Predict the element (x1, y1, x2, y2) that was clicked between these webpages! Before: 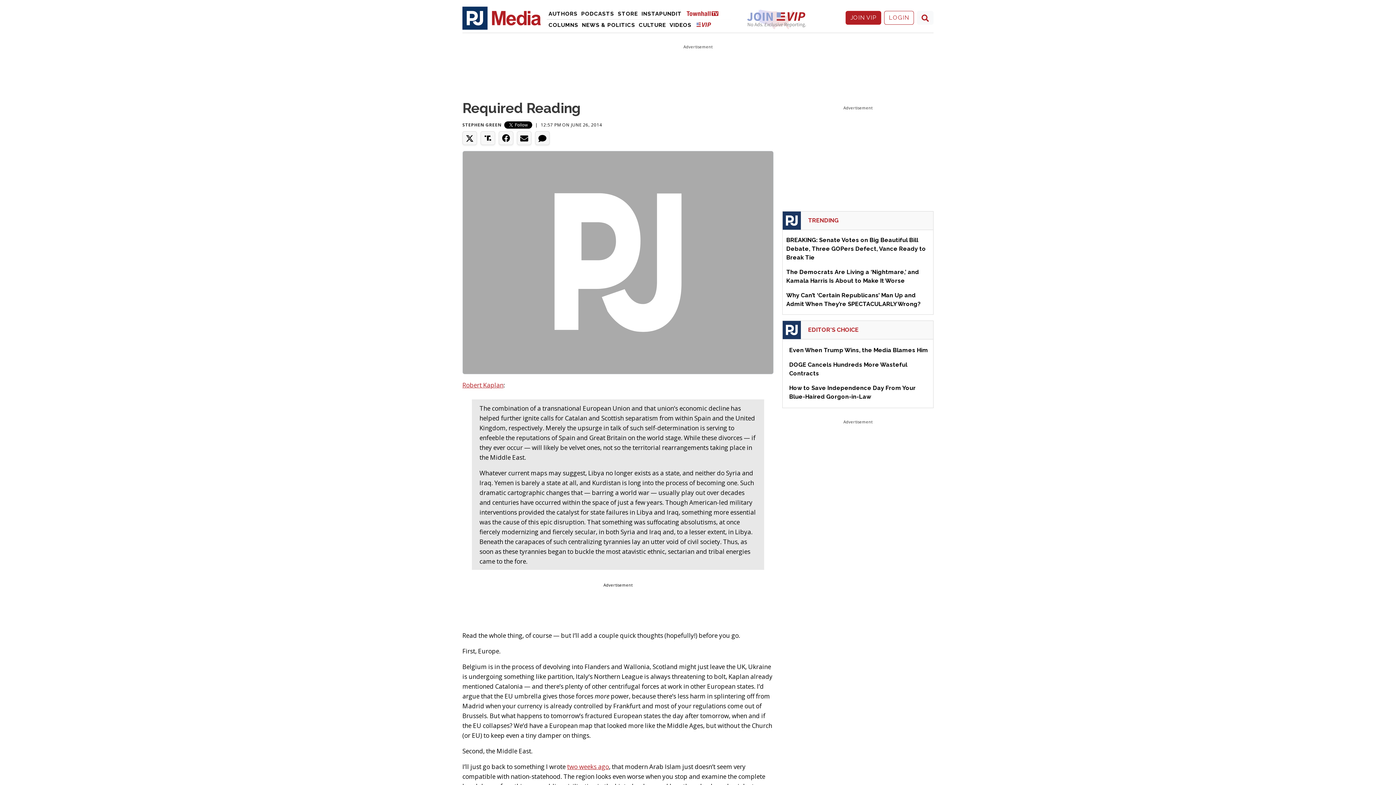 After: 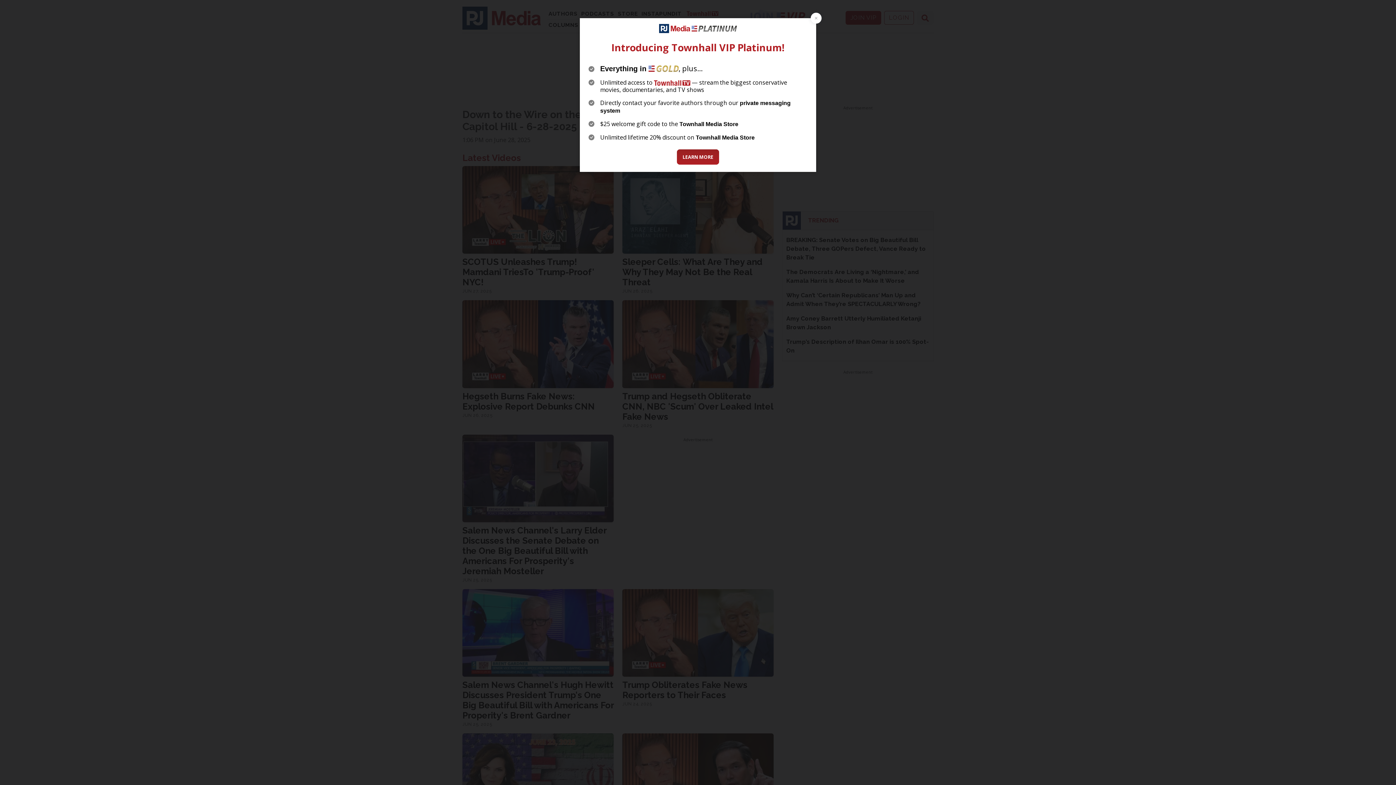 Action: label: Videos bbox: (667, 19, 693, 30)